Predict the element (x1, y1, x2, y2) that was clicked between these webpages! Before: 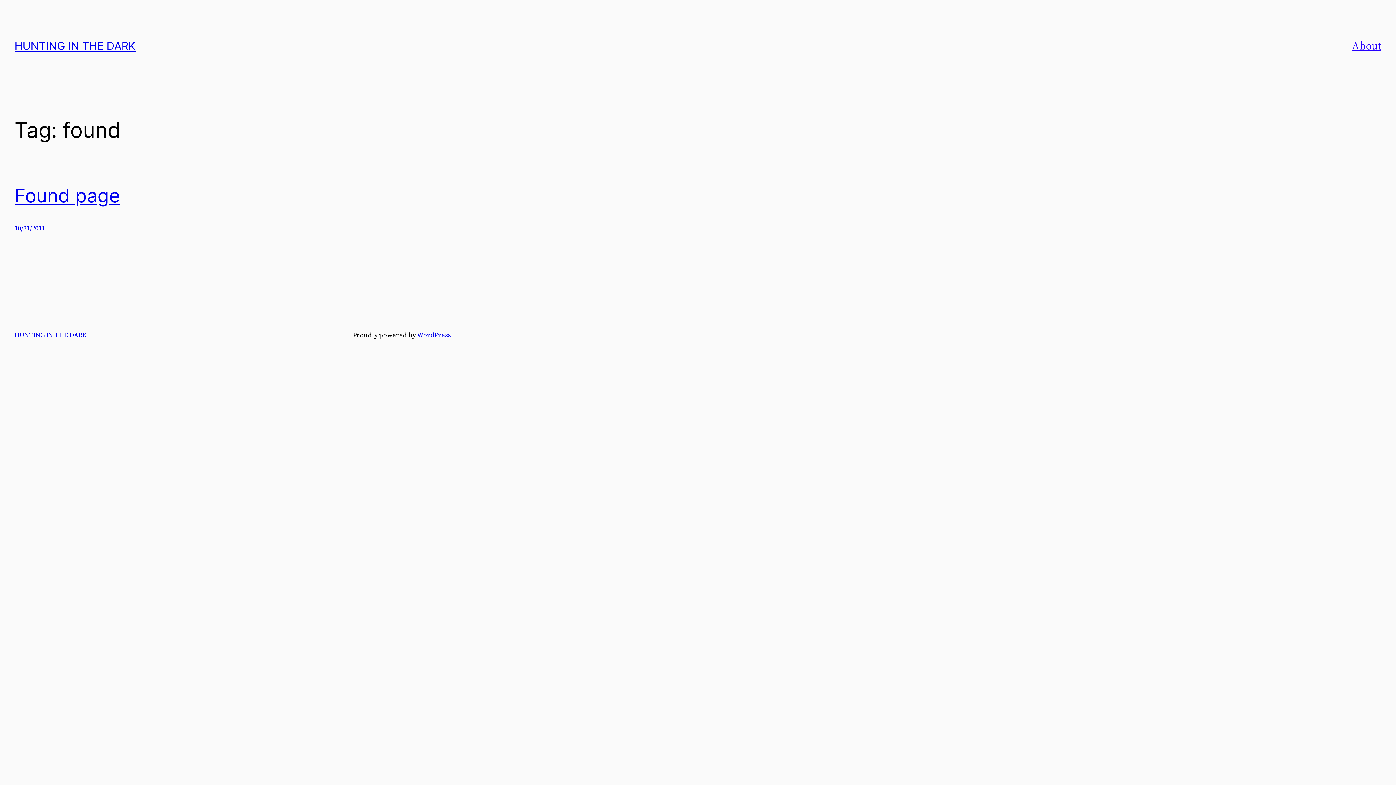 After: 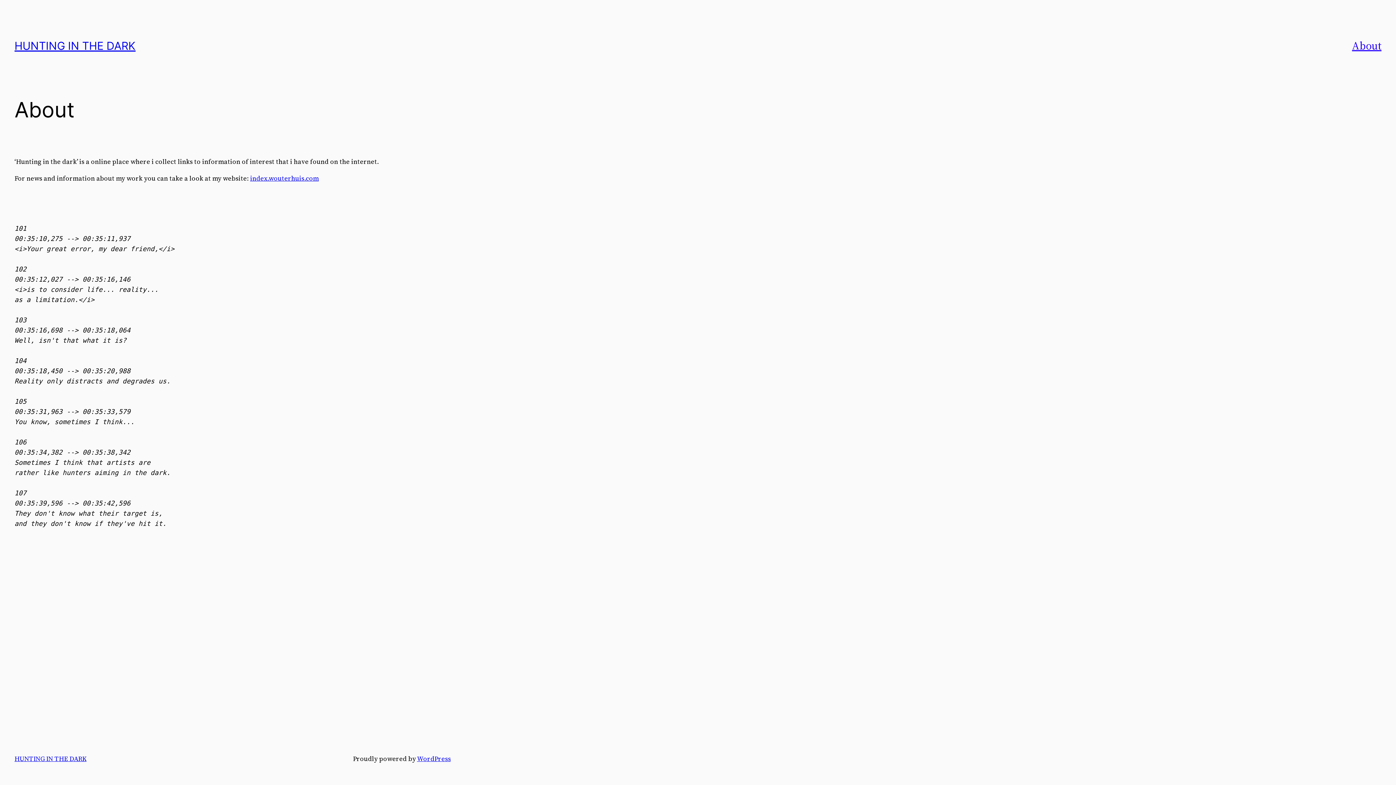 Action: bbox: (1352, 37, 1381, 54) label: About